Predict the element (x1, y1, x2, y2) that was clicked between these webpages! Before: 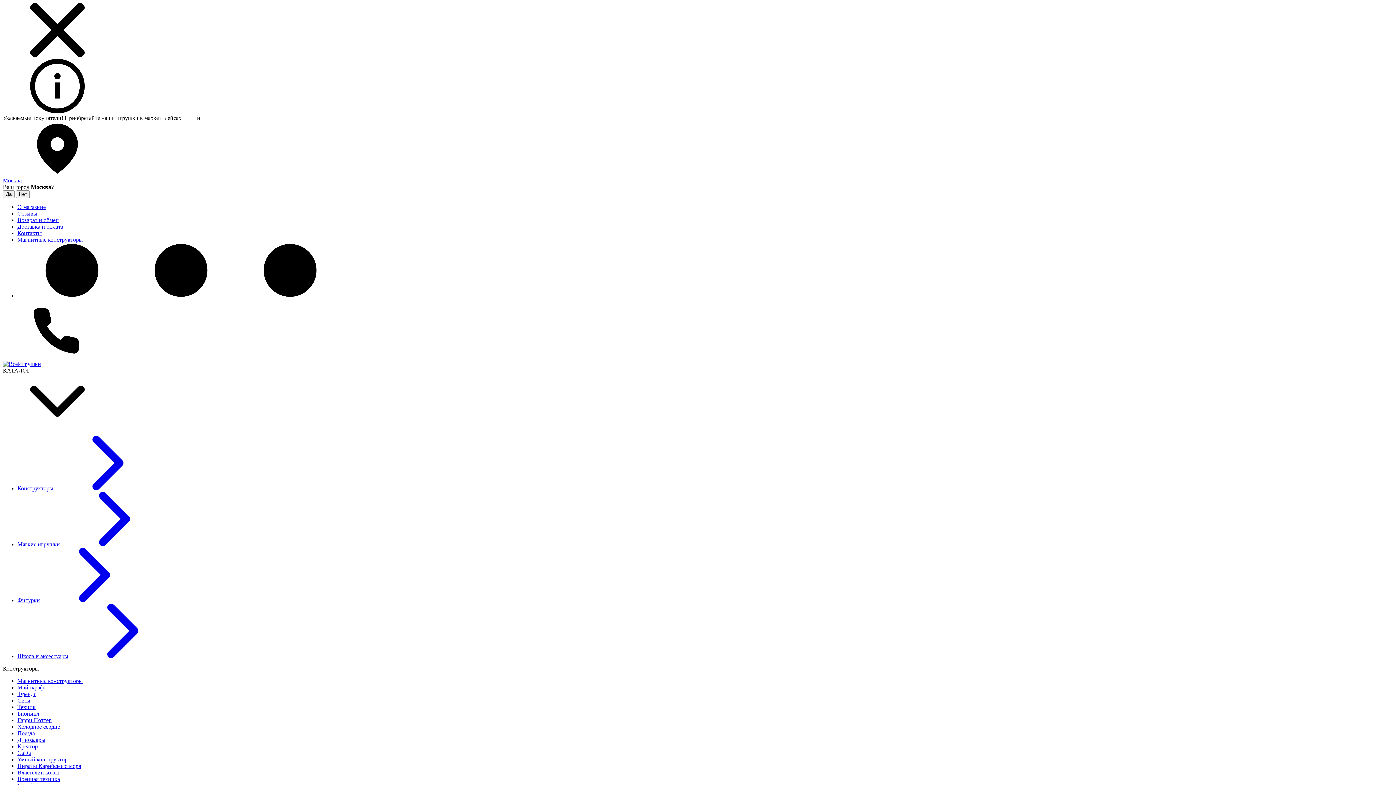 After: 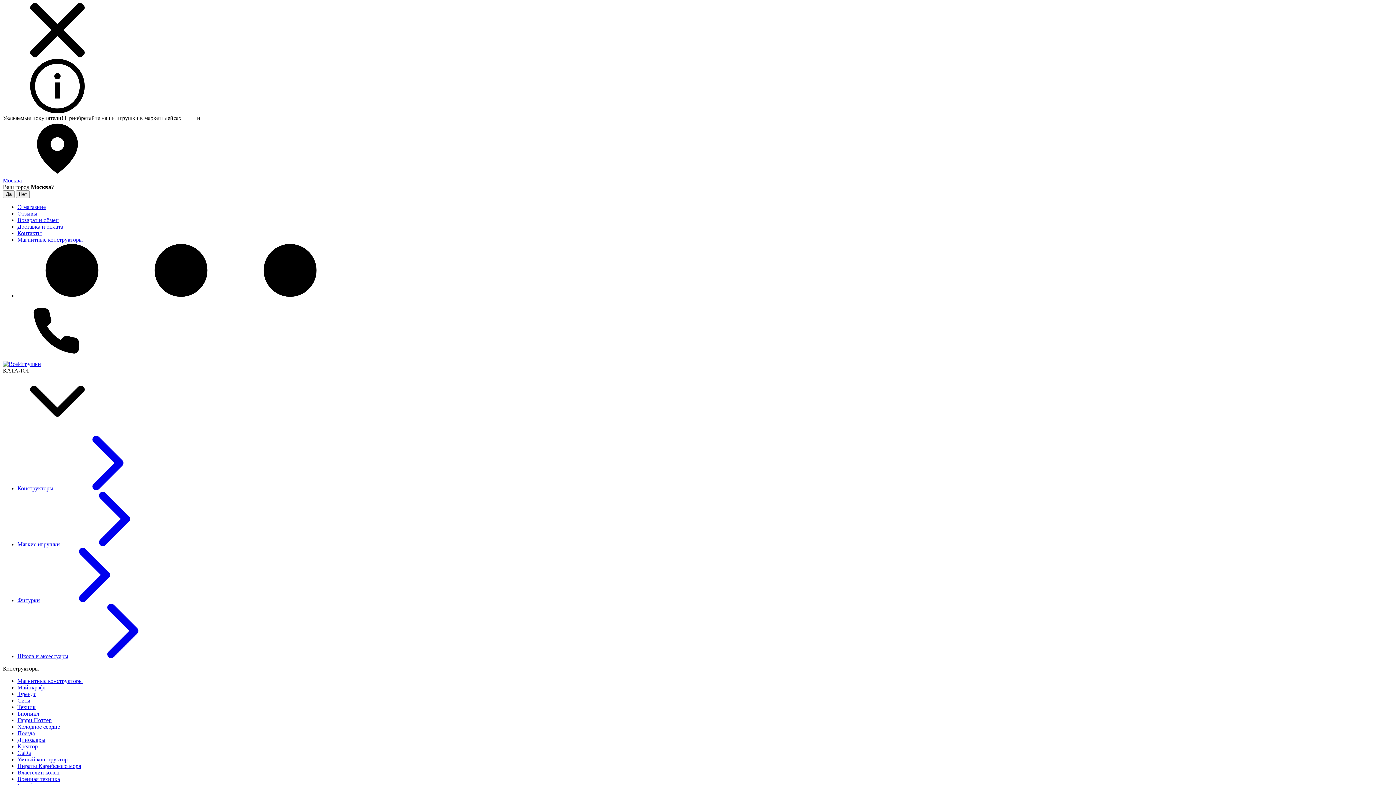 Action: bbox: (17, 684, 46, 690) label: Майнкрафт